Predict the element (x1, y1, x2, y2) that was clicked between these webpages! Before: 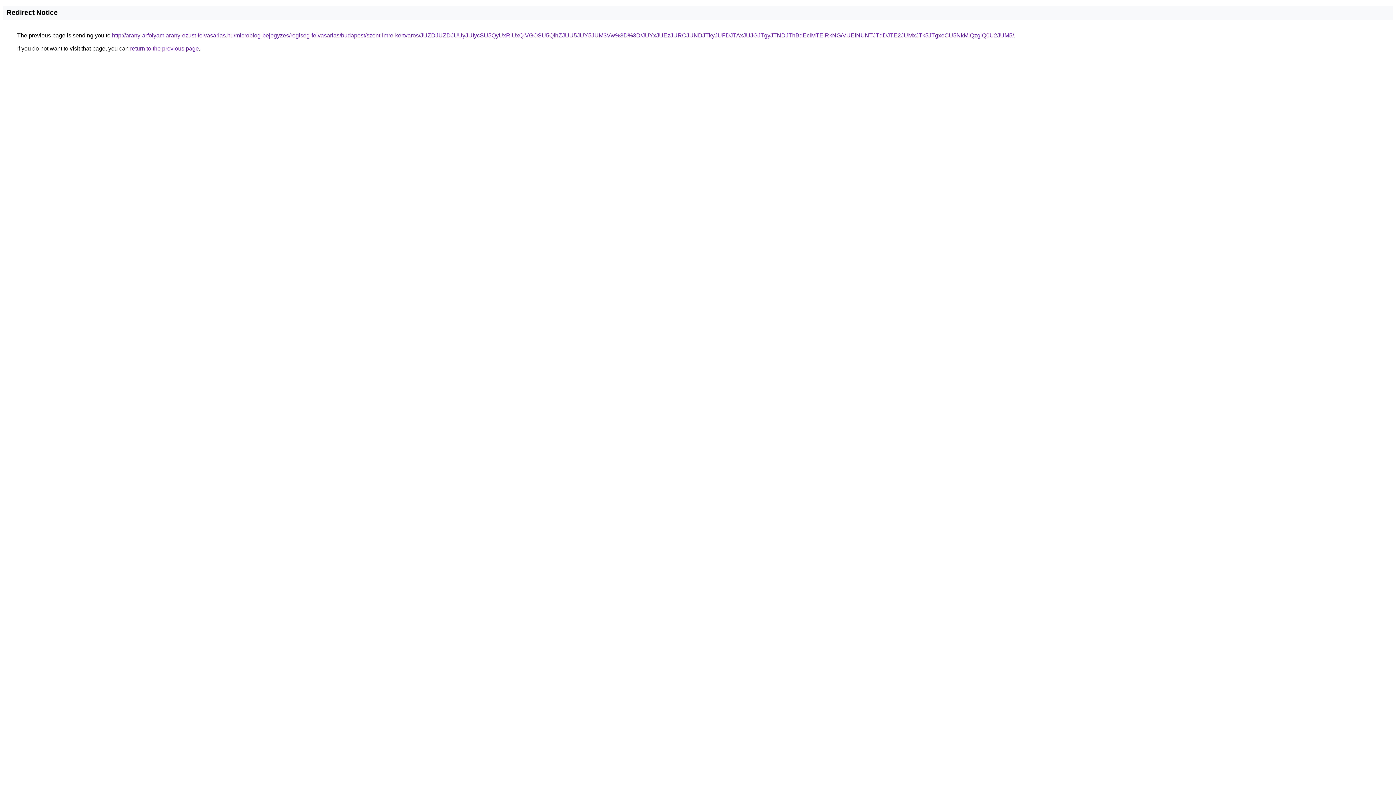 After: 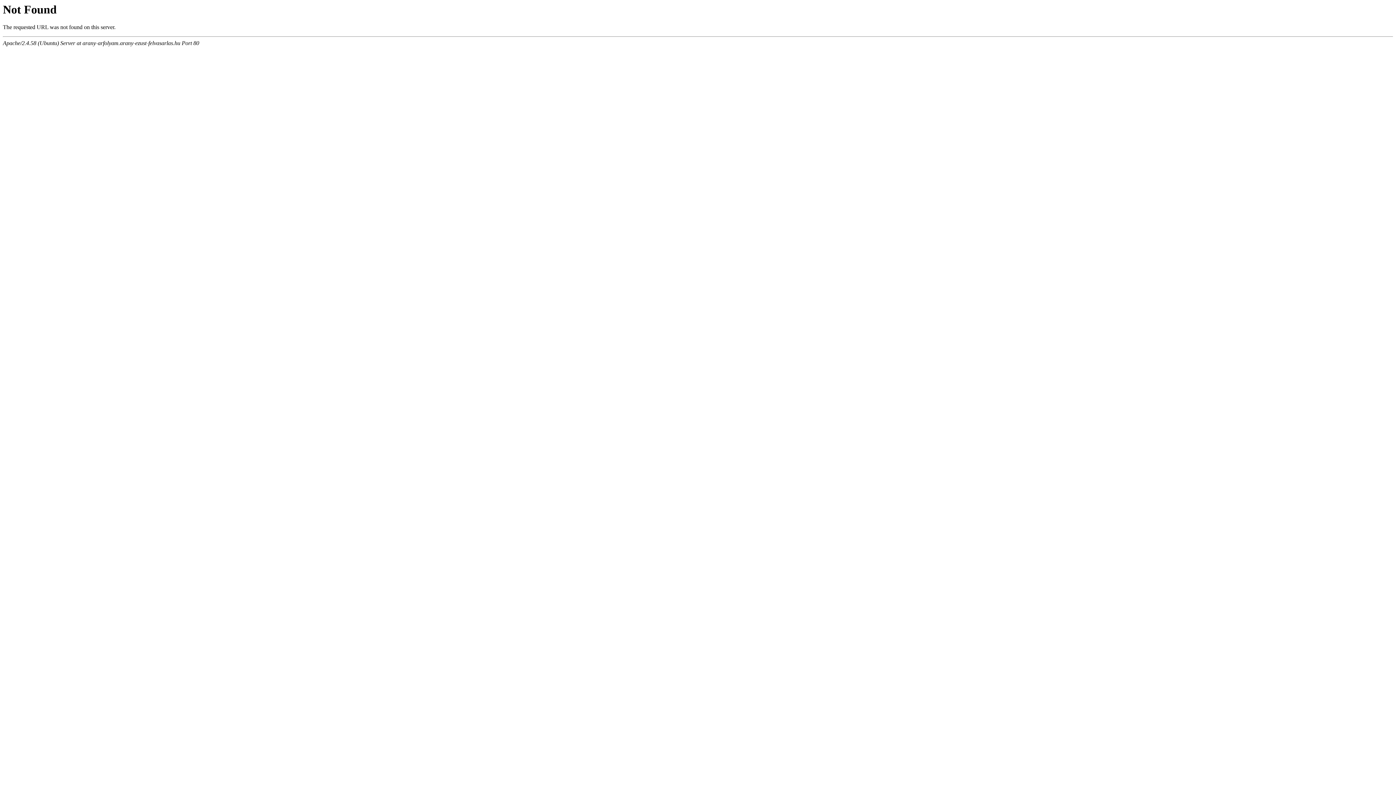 Action: label: http://arany-arfolyam.arany-ezust-felvasarlas.hu/microblog-bejegyzes/regiseg-felvasarlas/budapest/szent-imre-kertvaros/JUZDJUZDJUUyJUIycSU5QyUxRiUxQiVGOSU5QlhZJUU5JUY5JUM3Vw%3D%3D/JUYxJUEzJURCJUNDJTkyJUFDJTAxJUJGJTgyJTNDJThBdEclMTElRkNG/VUElNUNTJTdDJTE2JUMxJTk5JTgxeCU5NkMlQzglQ0U2JUM5/ bbox: (112, 32, 1014, 38)